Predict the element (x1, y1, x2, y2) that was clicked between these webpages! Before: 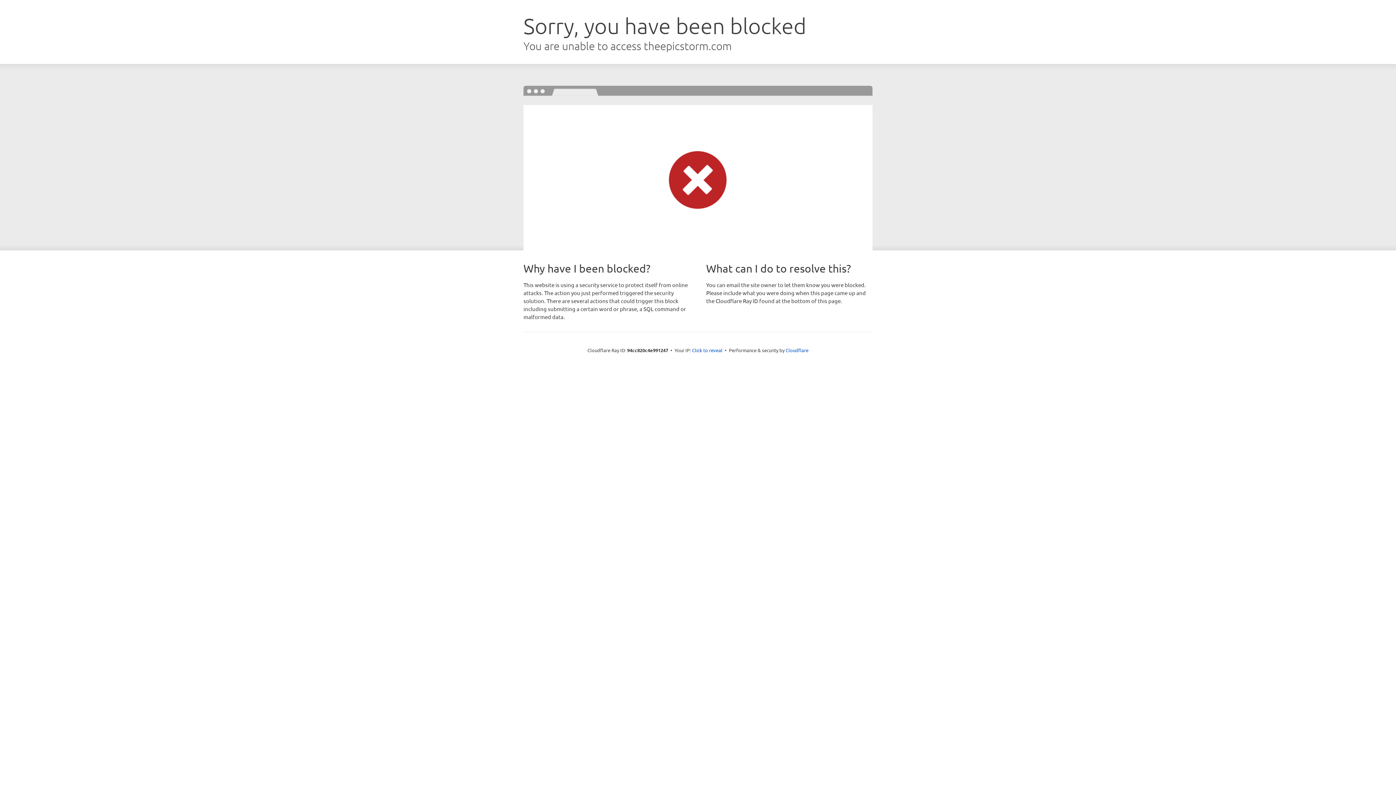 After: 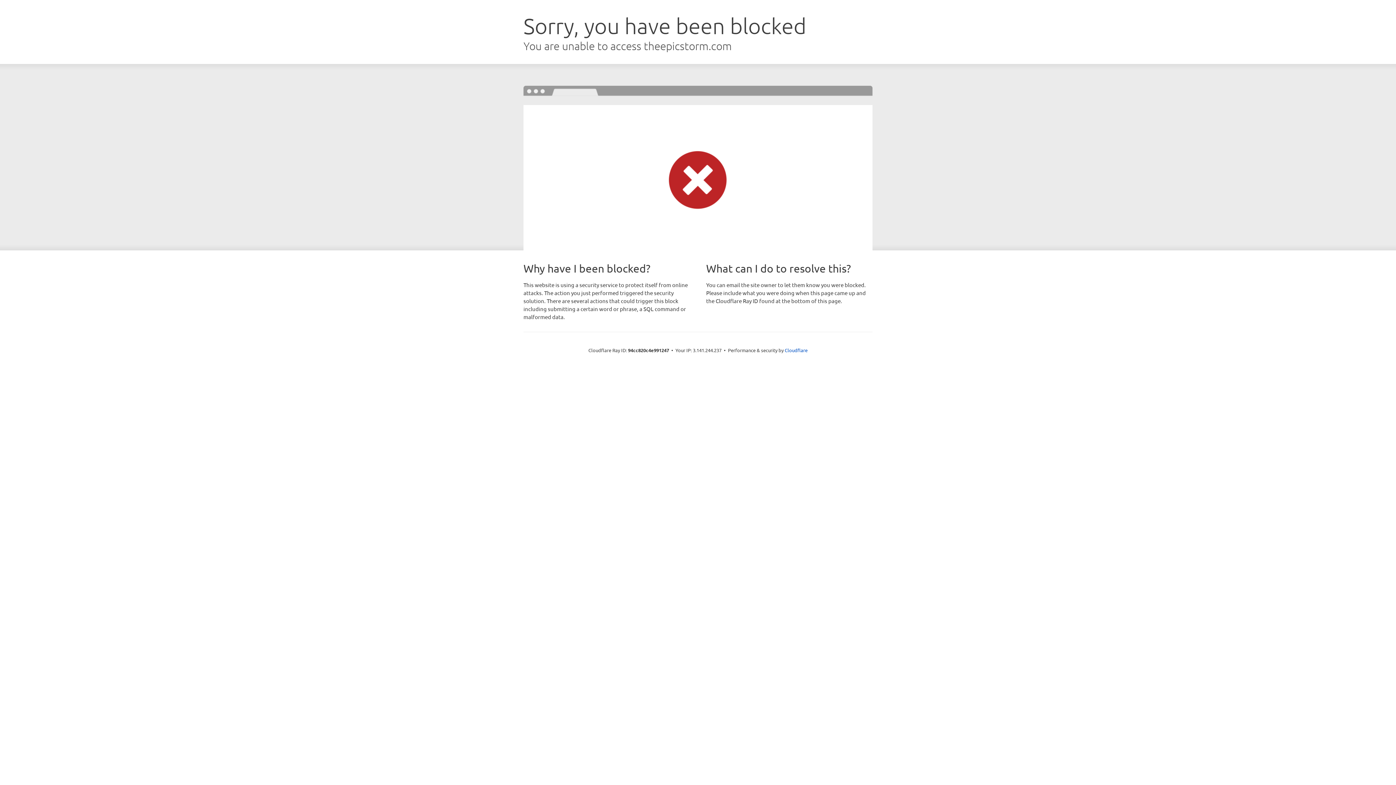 Action: bbox: (692, 346, 722, 353) label: Click to reveal